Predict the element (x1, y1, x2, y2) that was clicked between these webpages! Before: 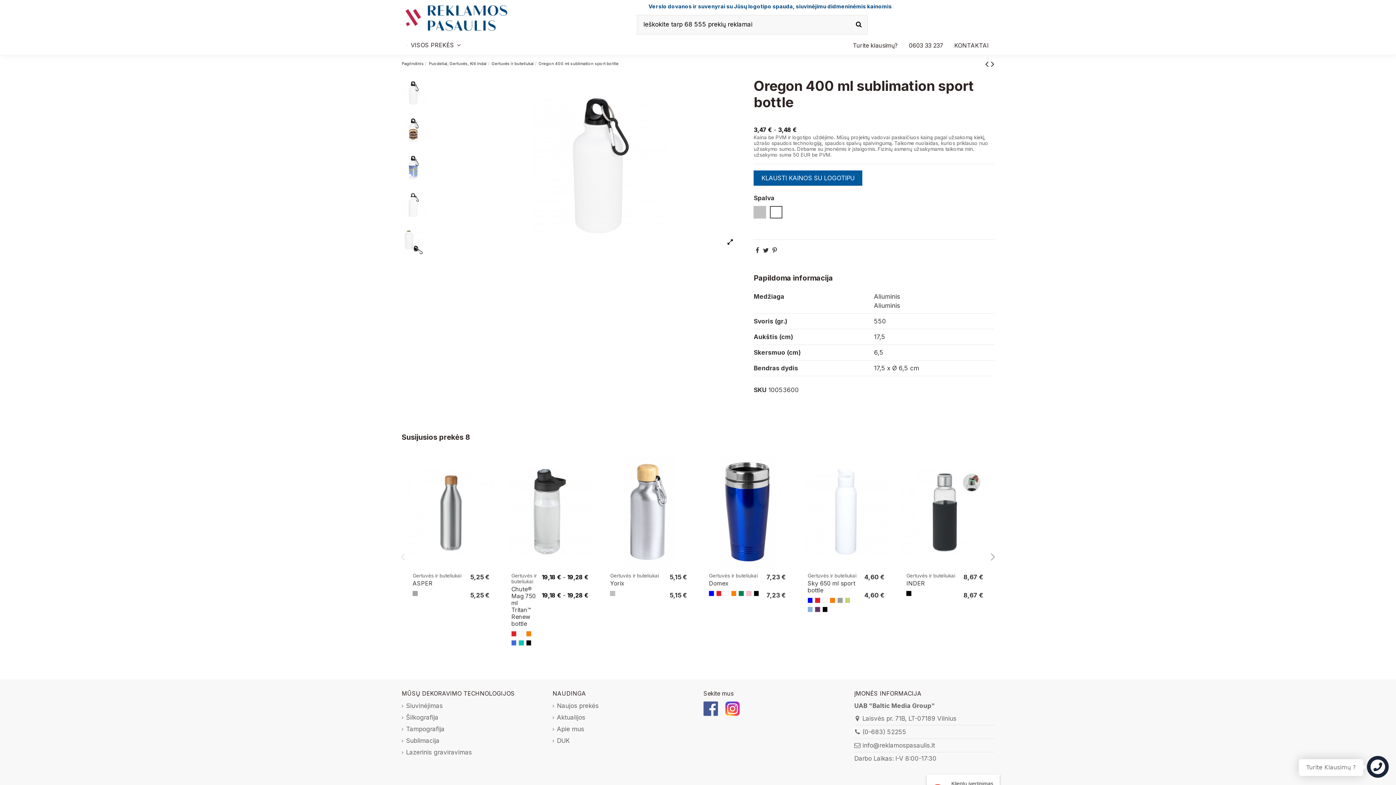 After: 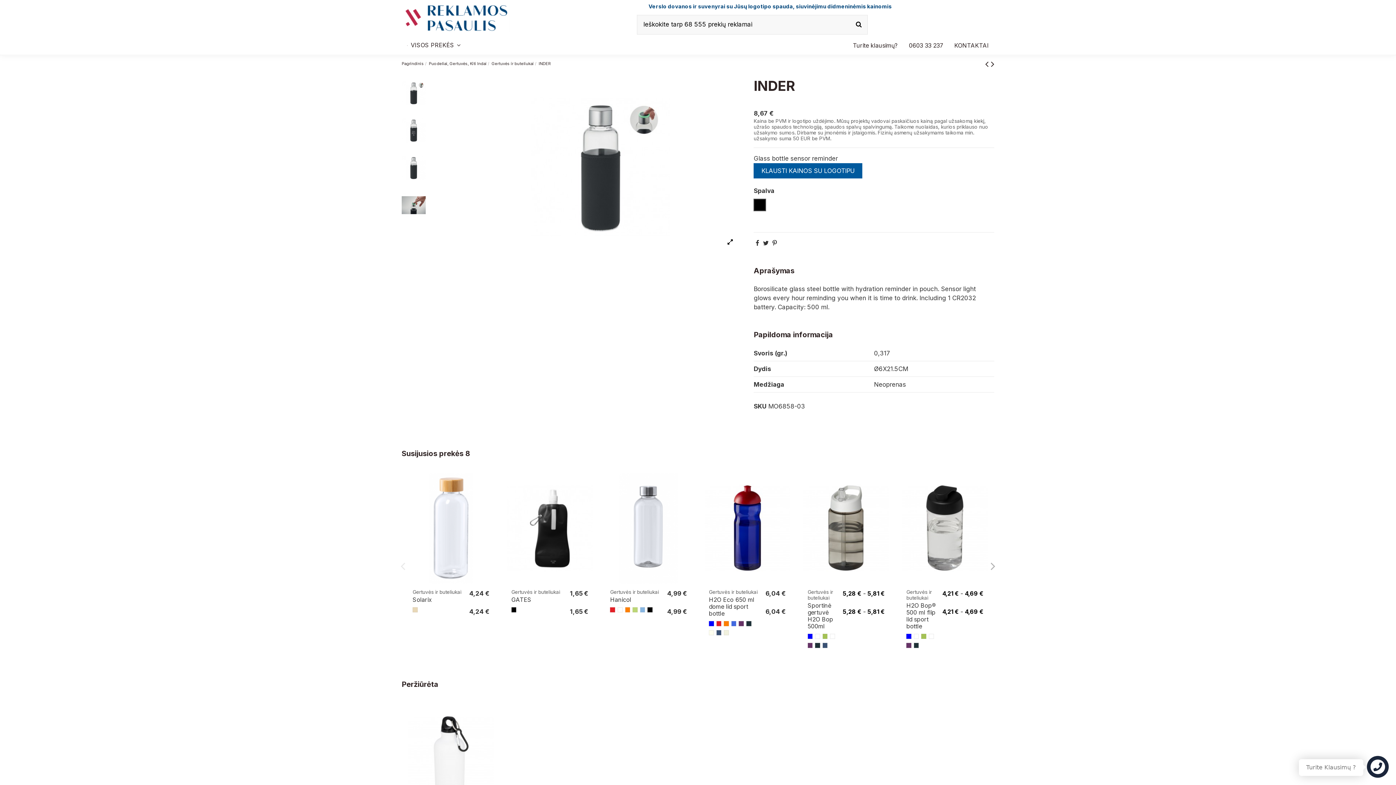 Action: bbox: (906, 591, 911, 596) label: Juoda